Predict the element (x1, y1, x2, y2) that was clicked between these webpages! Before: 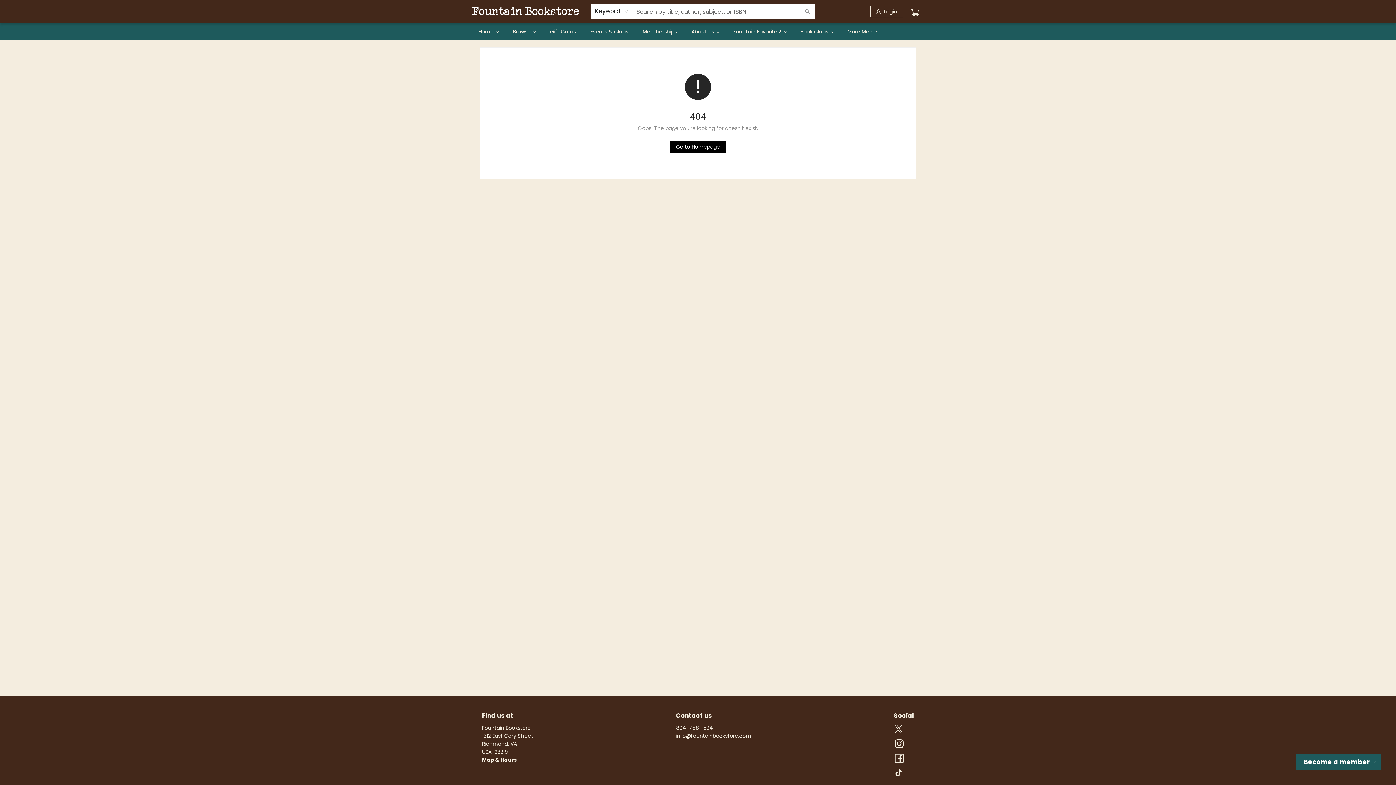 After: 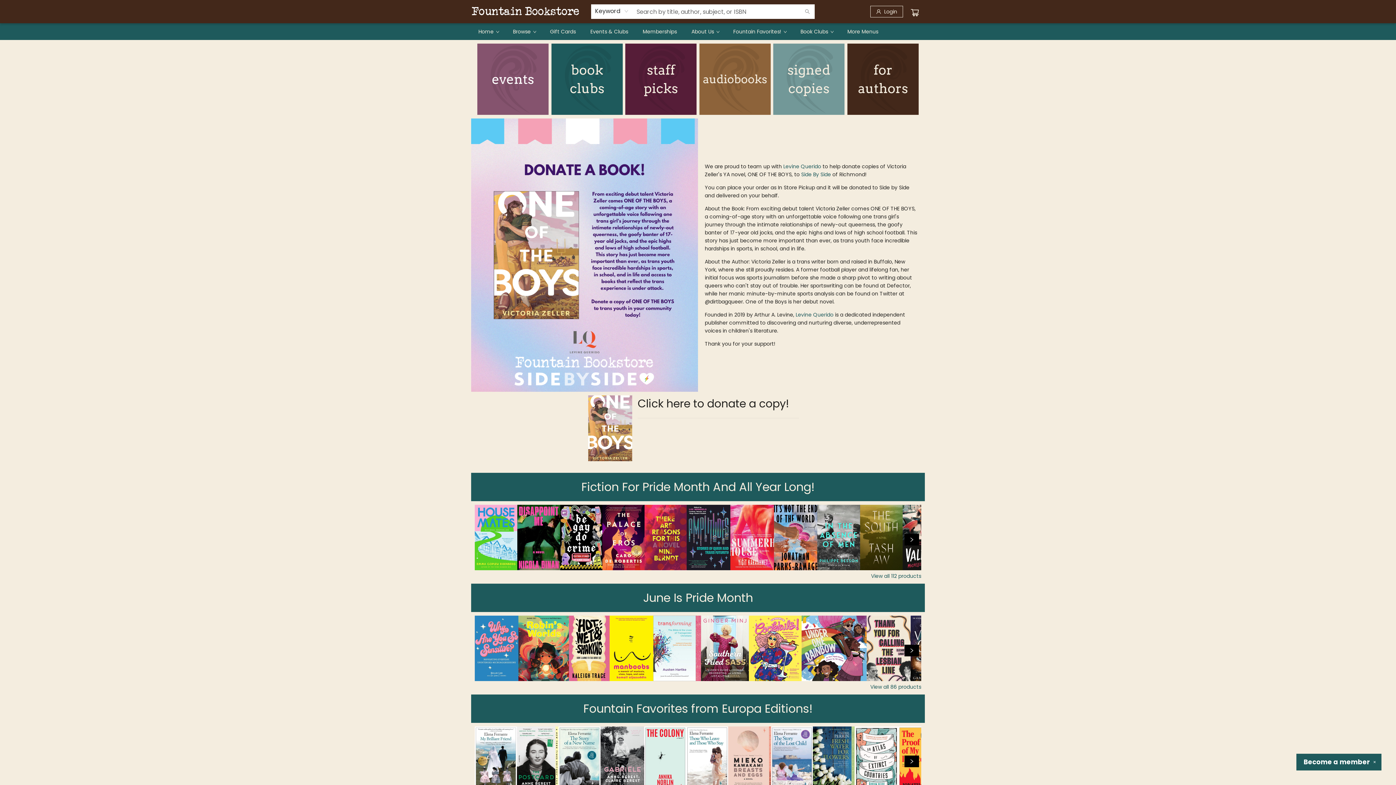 Action: bbox: (670, 141, 726, 152) label: Click to return to the homepage